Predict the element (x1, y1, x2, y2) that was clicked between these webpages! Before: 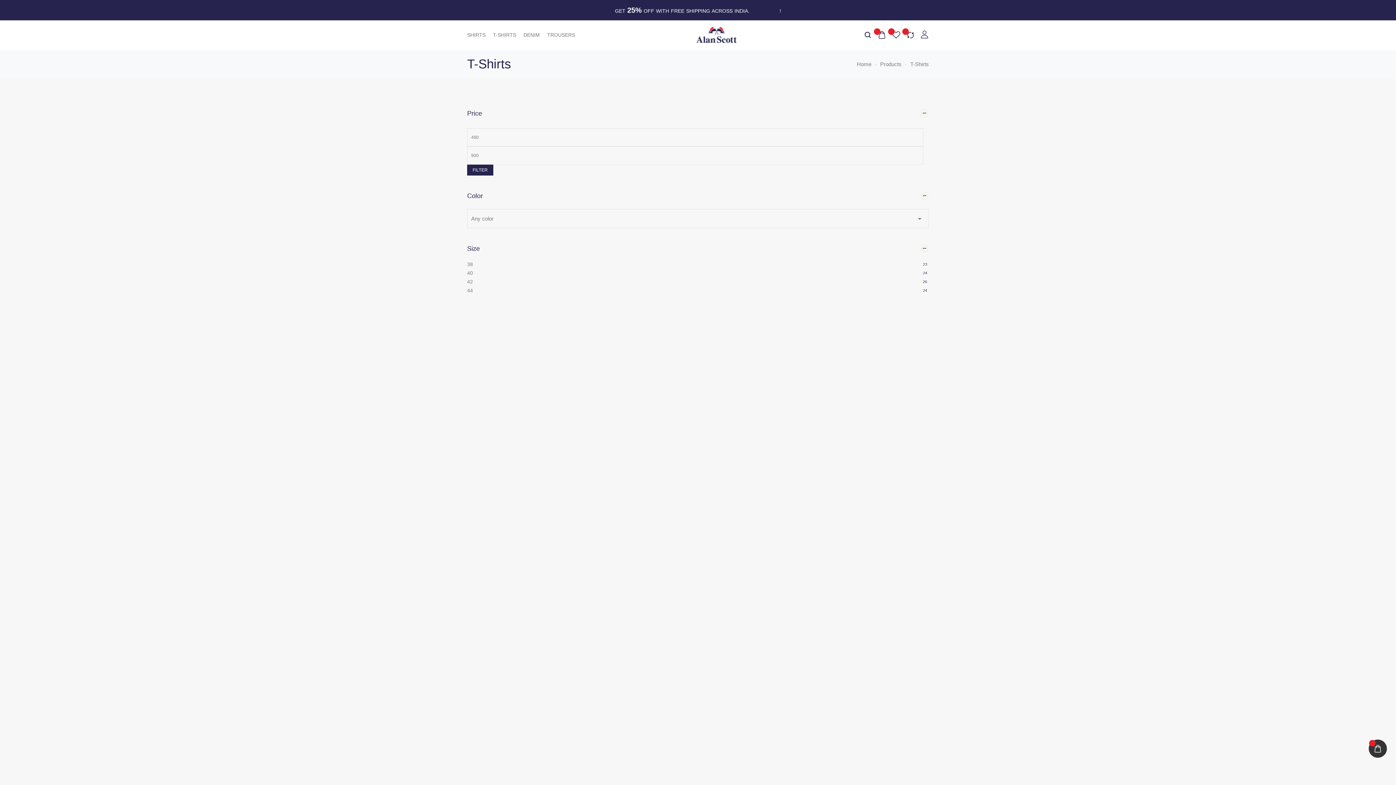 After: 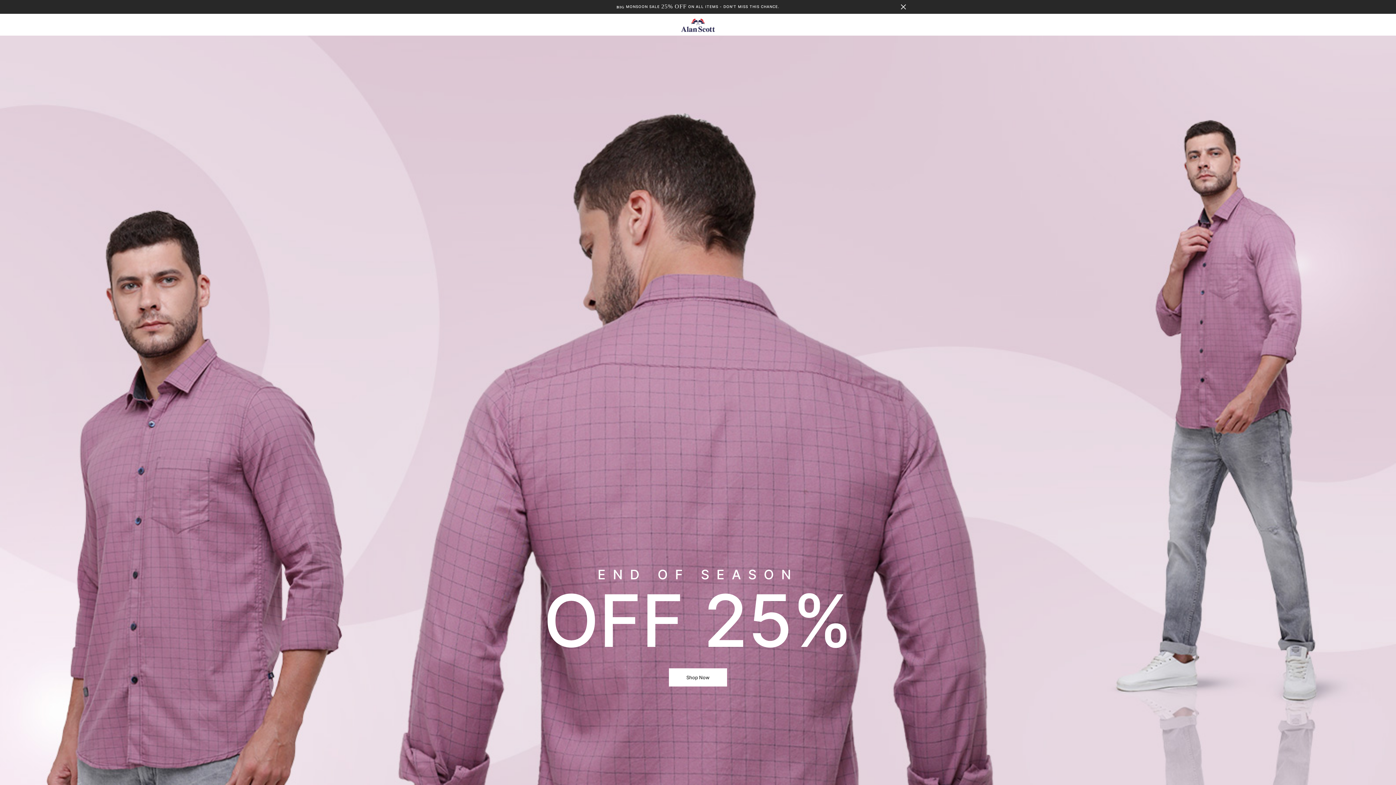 Action: label: Products bbox: (880, 59, 901, 68)